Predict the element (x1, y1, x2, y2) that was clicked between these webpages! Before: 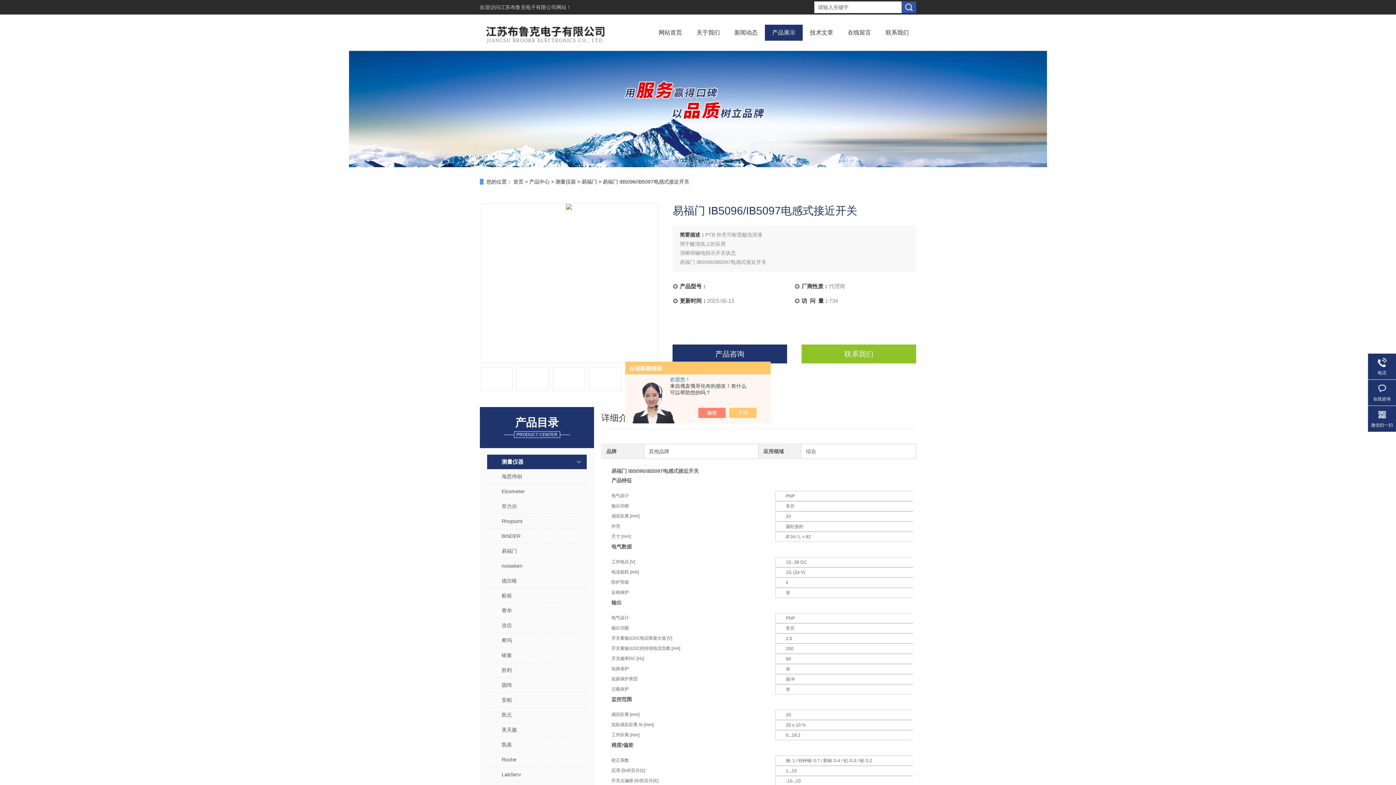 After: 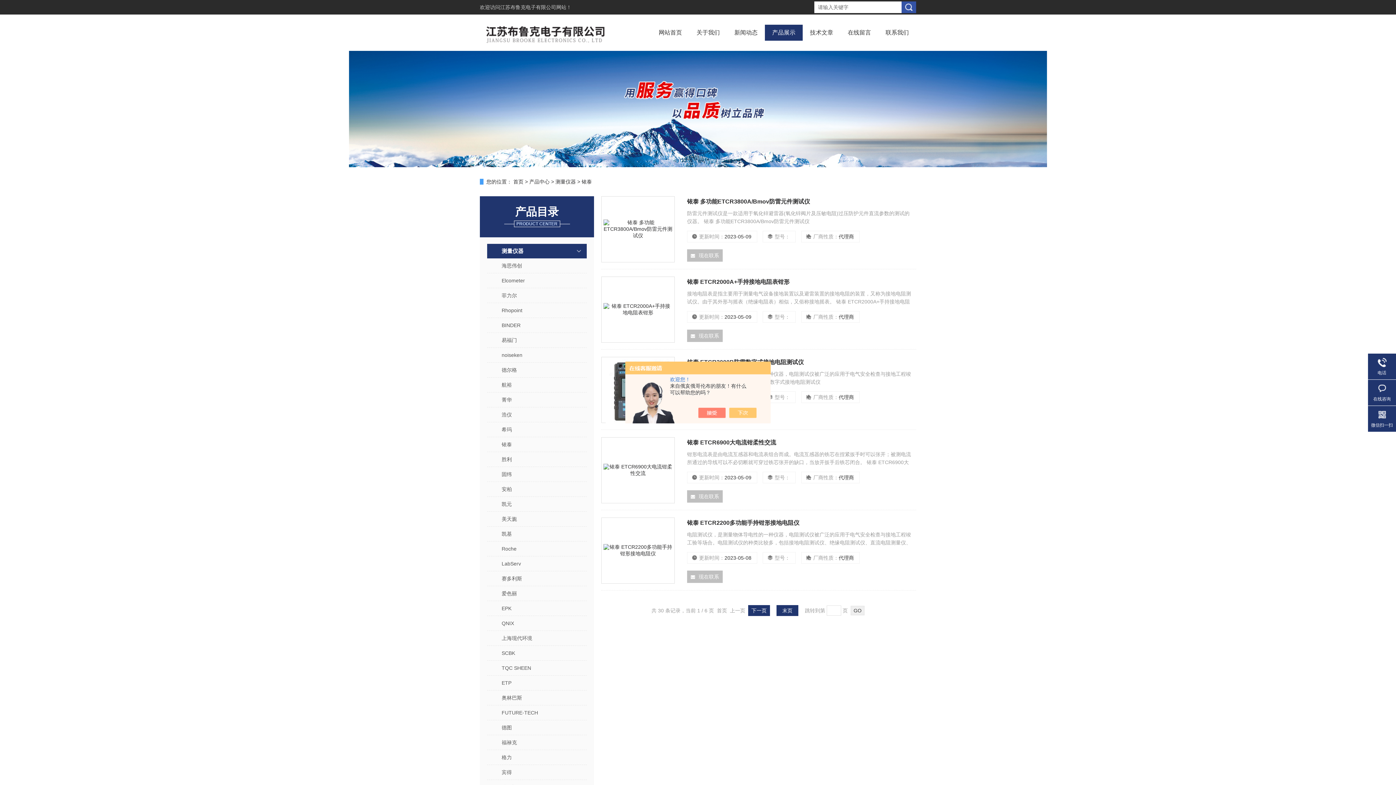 Action: label: 铱泰 bbox: (494, 648, 579, 662)